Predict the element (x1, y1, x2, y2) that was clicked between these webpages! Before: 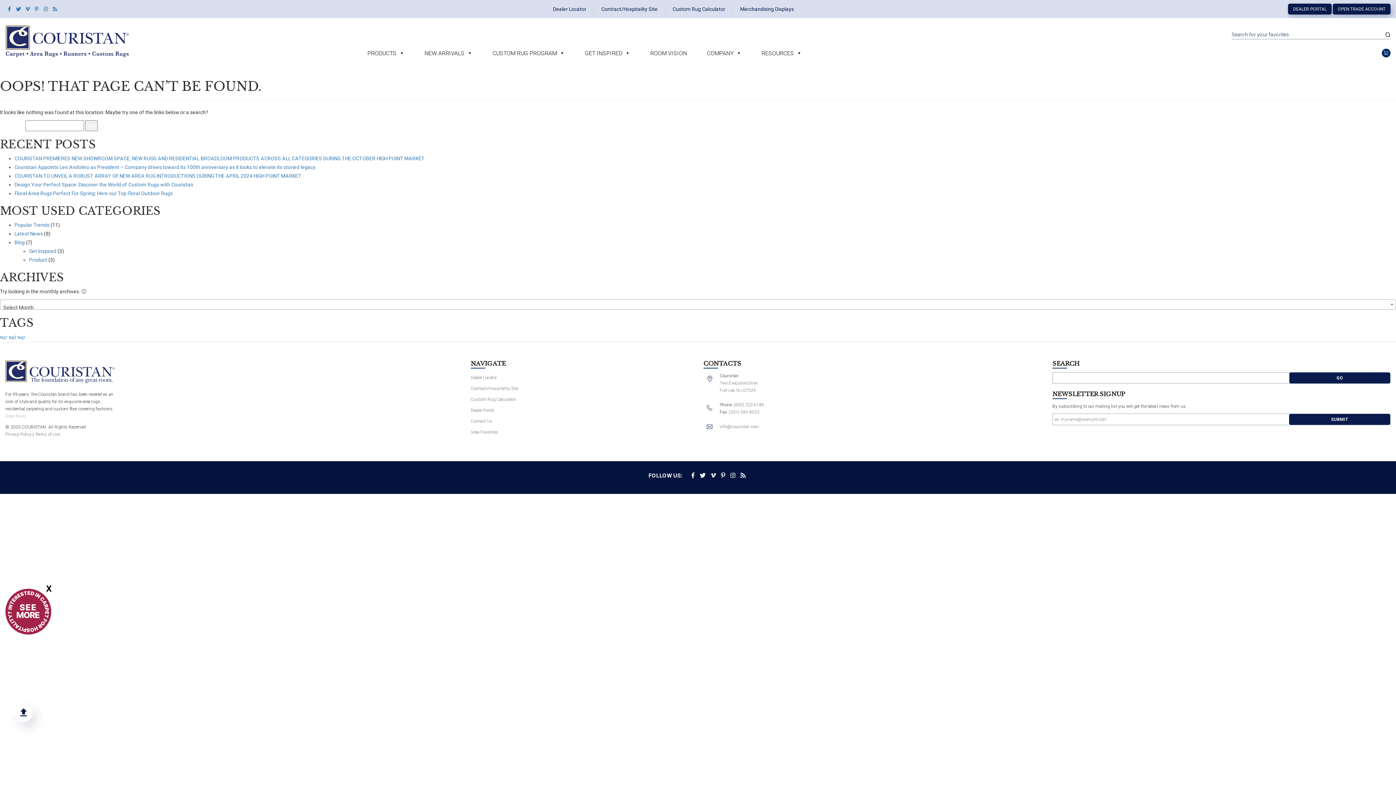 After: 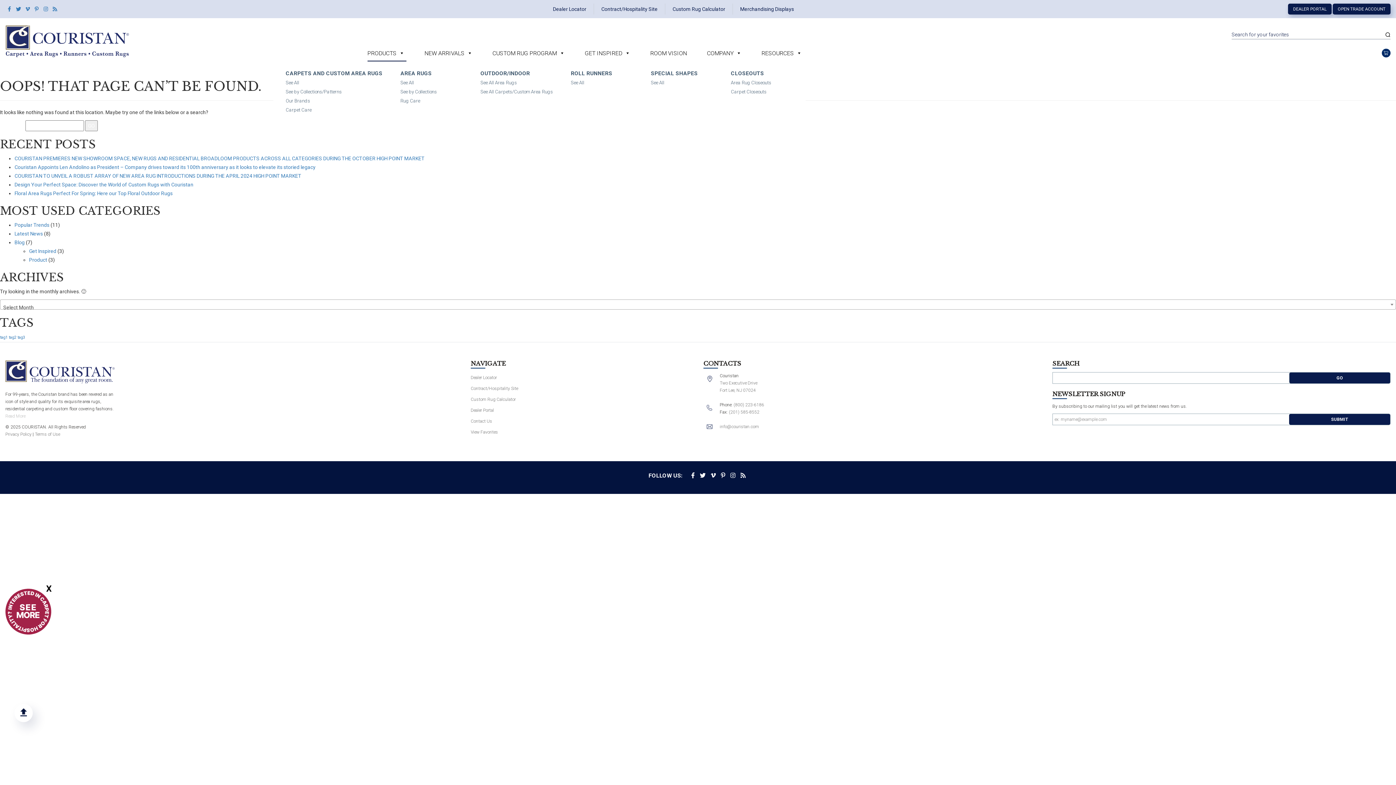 Action: bbox: (365, 48, 404, 57) label: PRODUCTS